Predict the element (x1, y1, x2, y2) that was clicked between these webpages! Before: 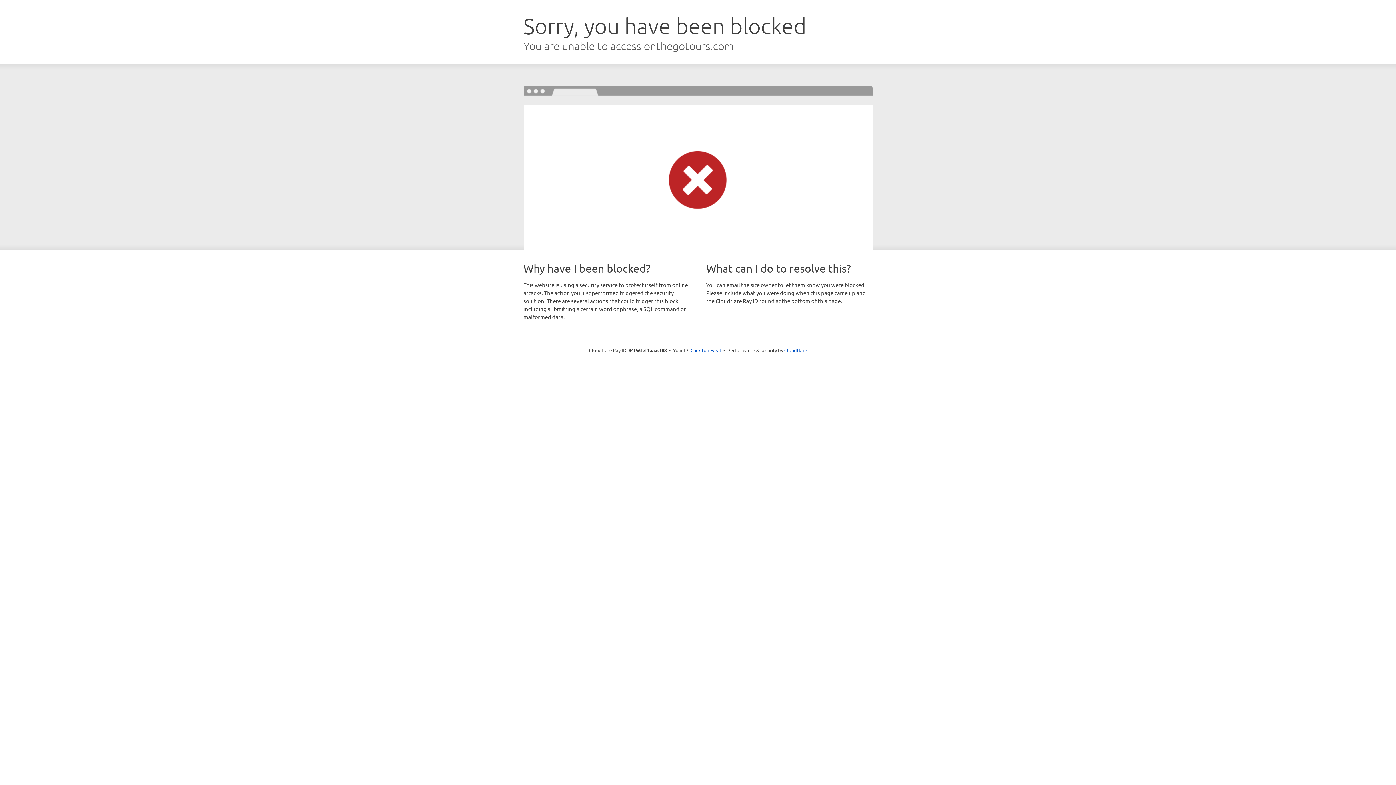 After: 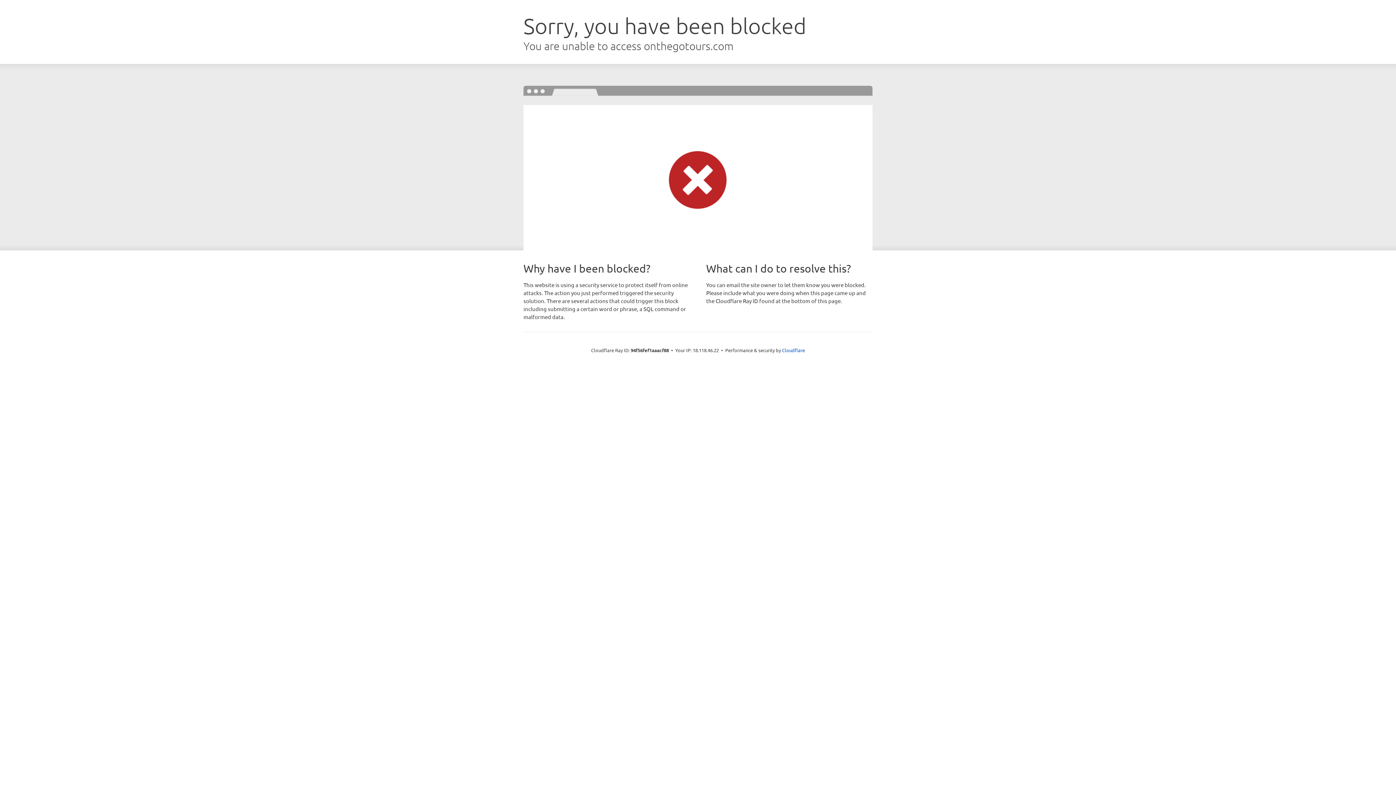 Action: bbox: (690, 346, 721, 353) label: Click to reveal